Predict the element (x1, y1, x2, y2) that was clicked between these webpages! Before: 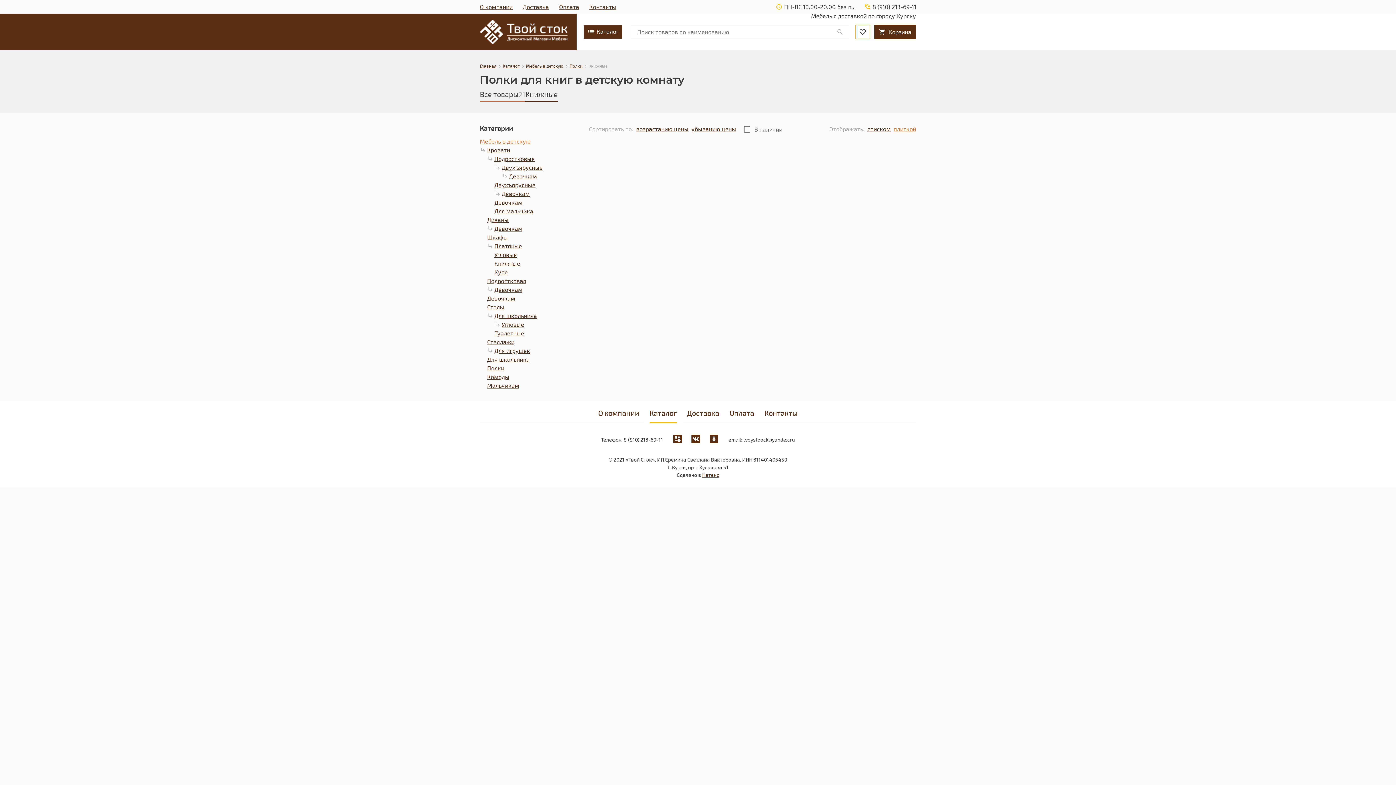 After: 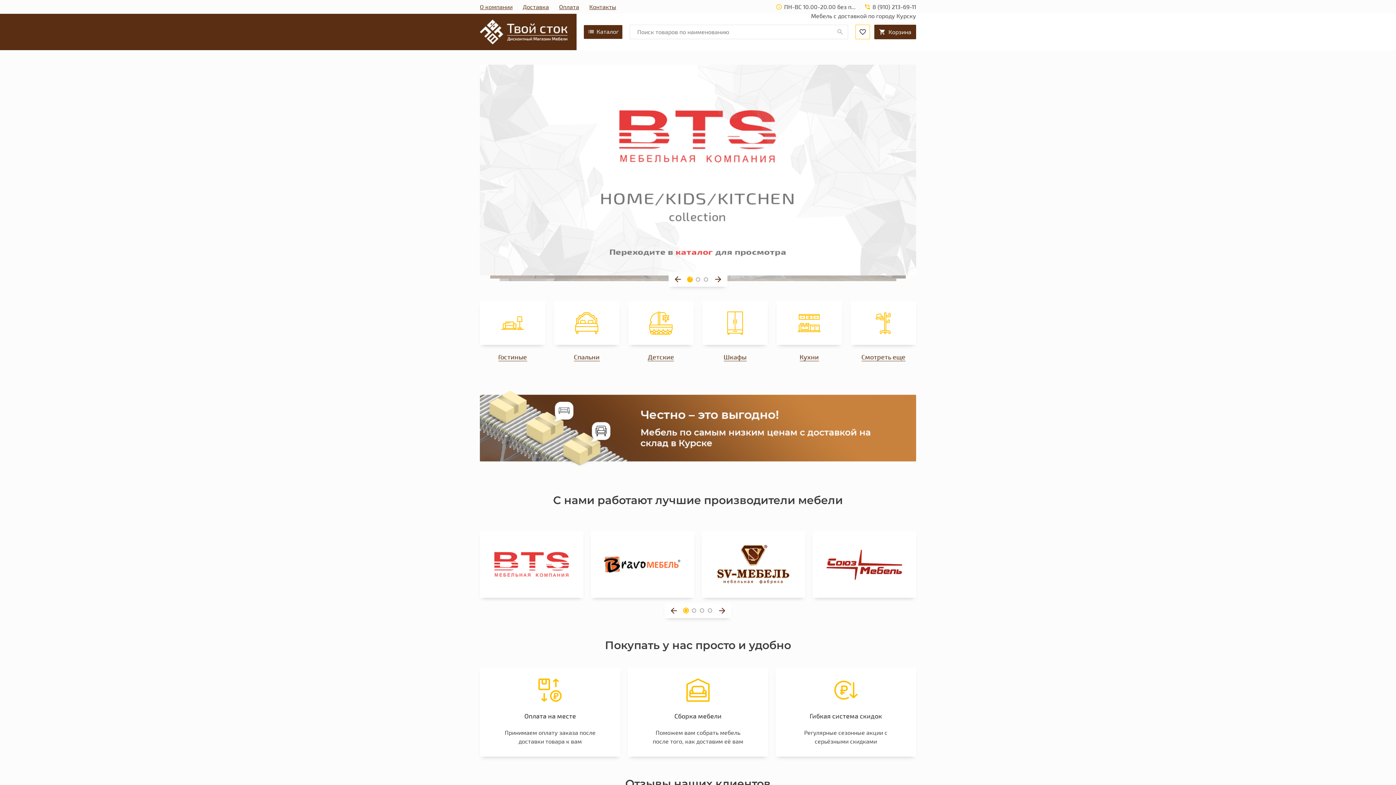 Action: label: Главная bbox: (480, 62, 496, 69)